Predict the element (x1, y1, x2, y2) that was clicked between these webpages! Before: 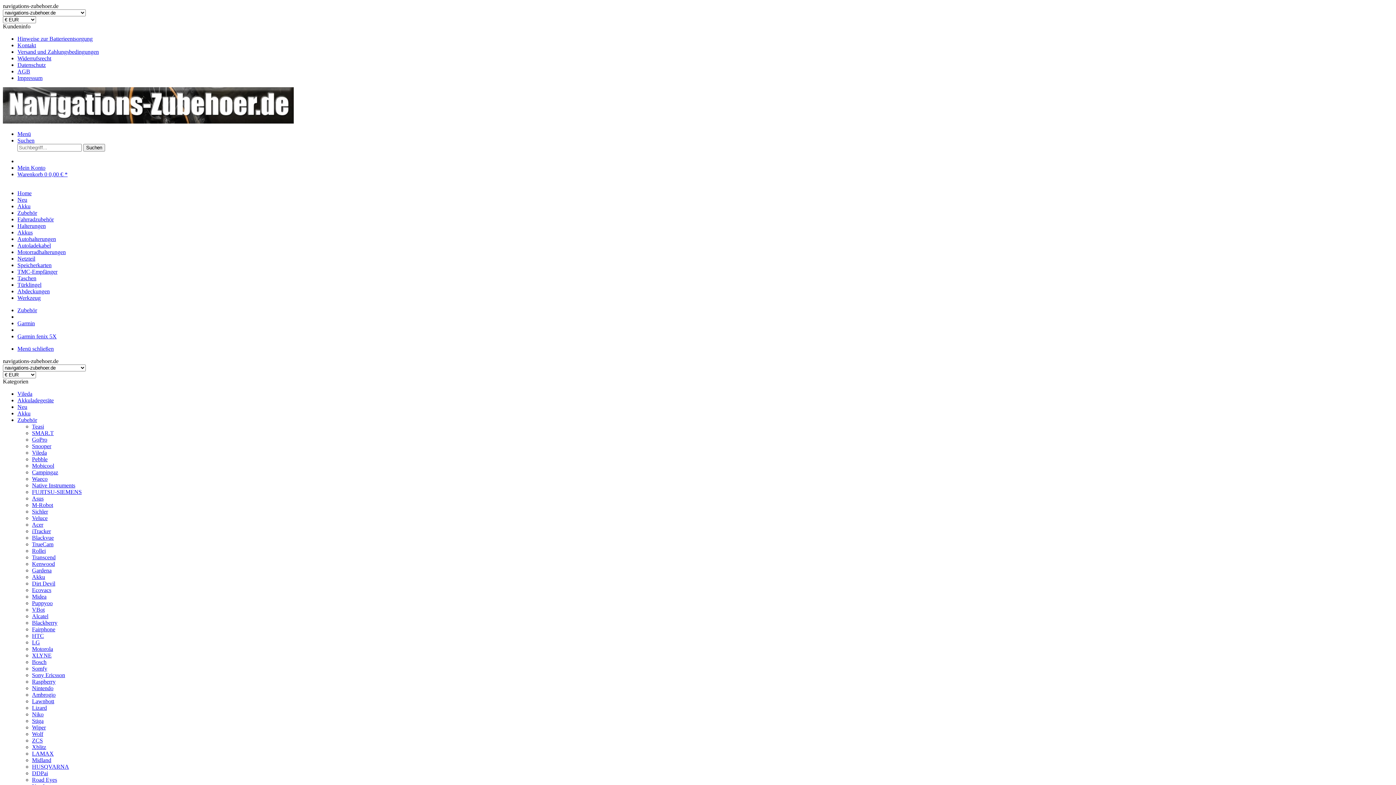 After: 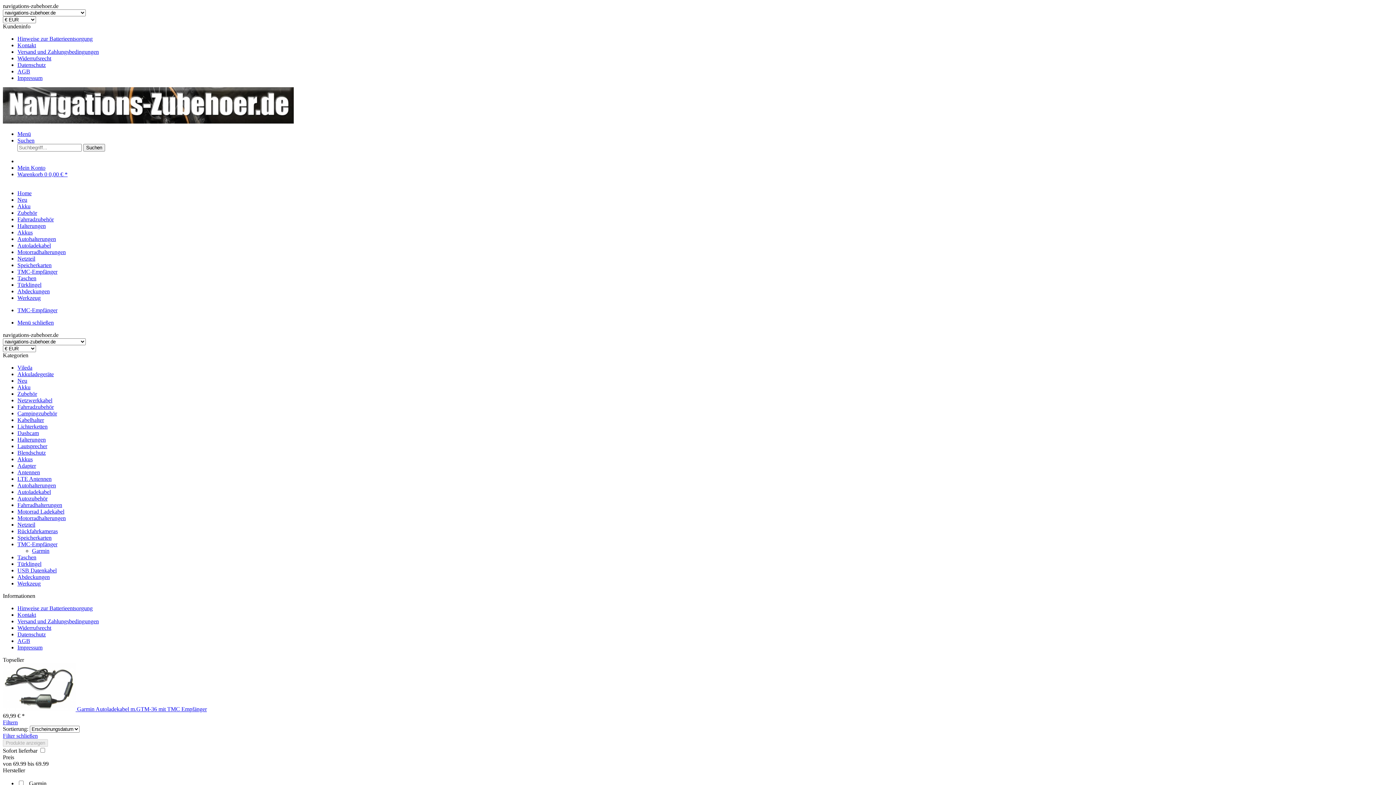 Action: label: TMC-Empfänger bbox: (17, 268, 57, 274)